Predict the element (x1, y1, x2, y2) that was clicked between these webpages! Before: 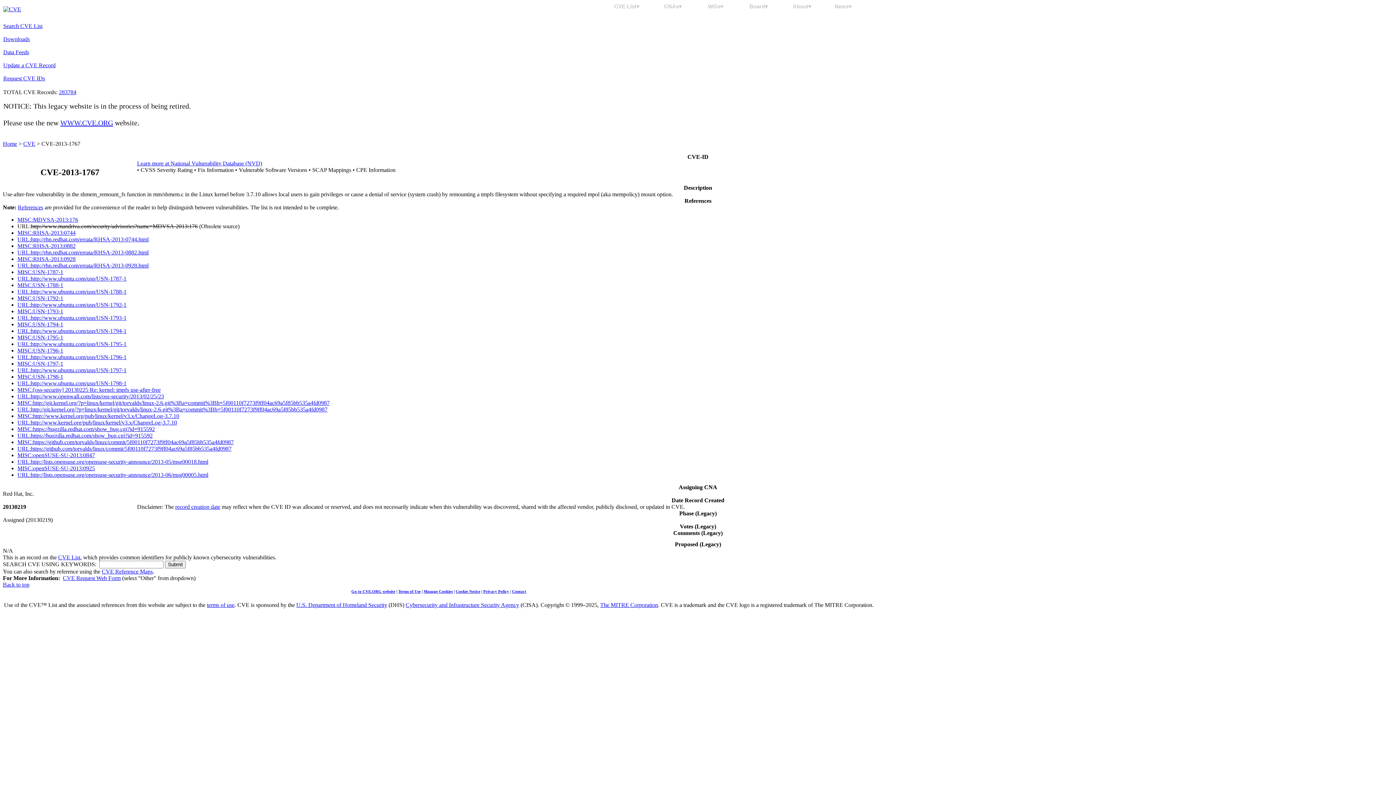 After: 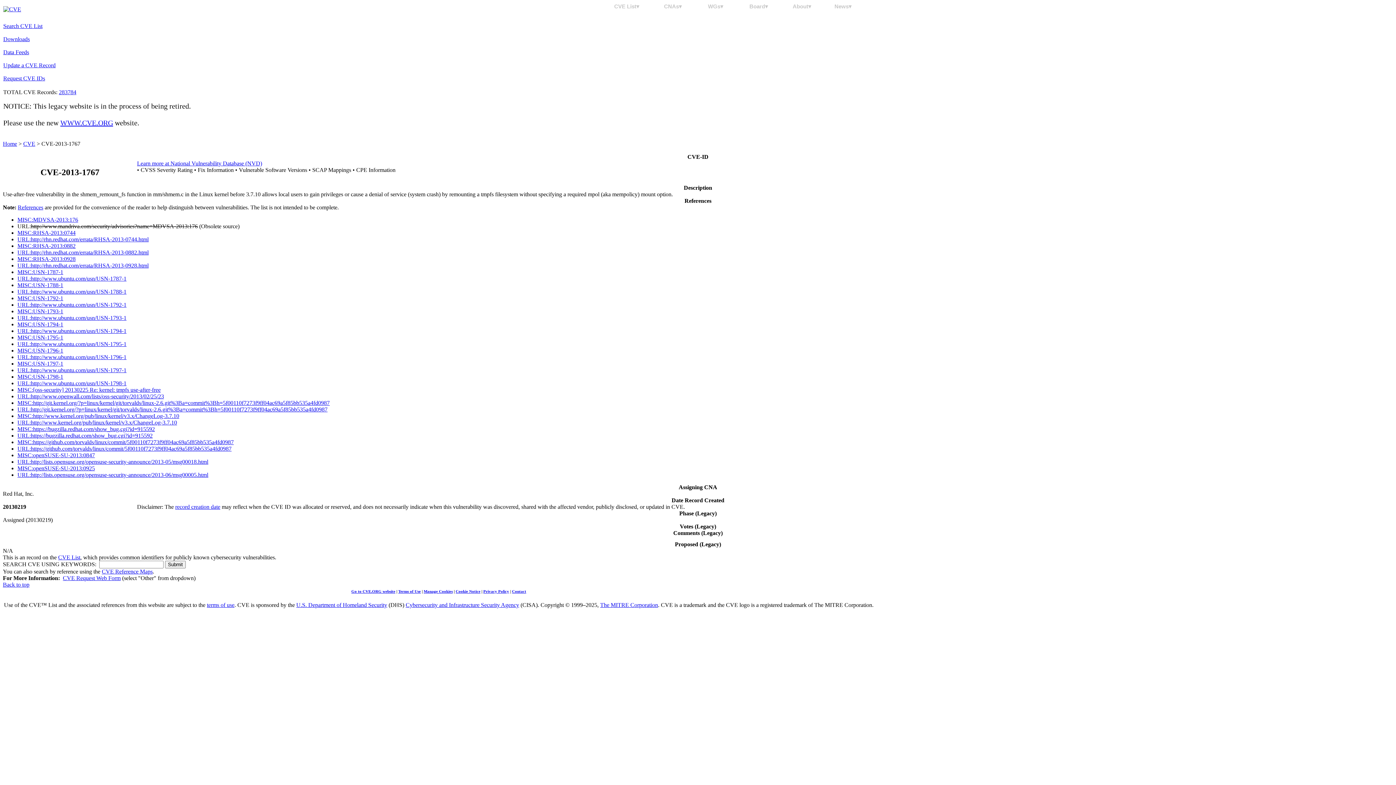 Action: label: Back to top bbox: (2, 581, 29, 588)